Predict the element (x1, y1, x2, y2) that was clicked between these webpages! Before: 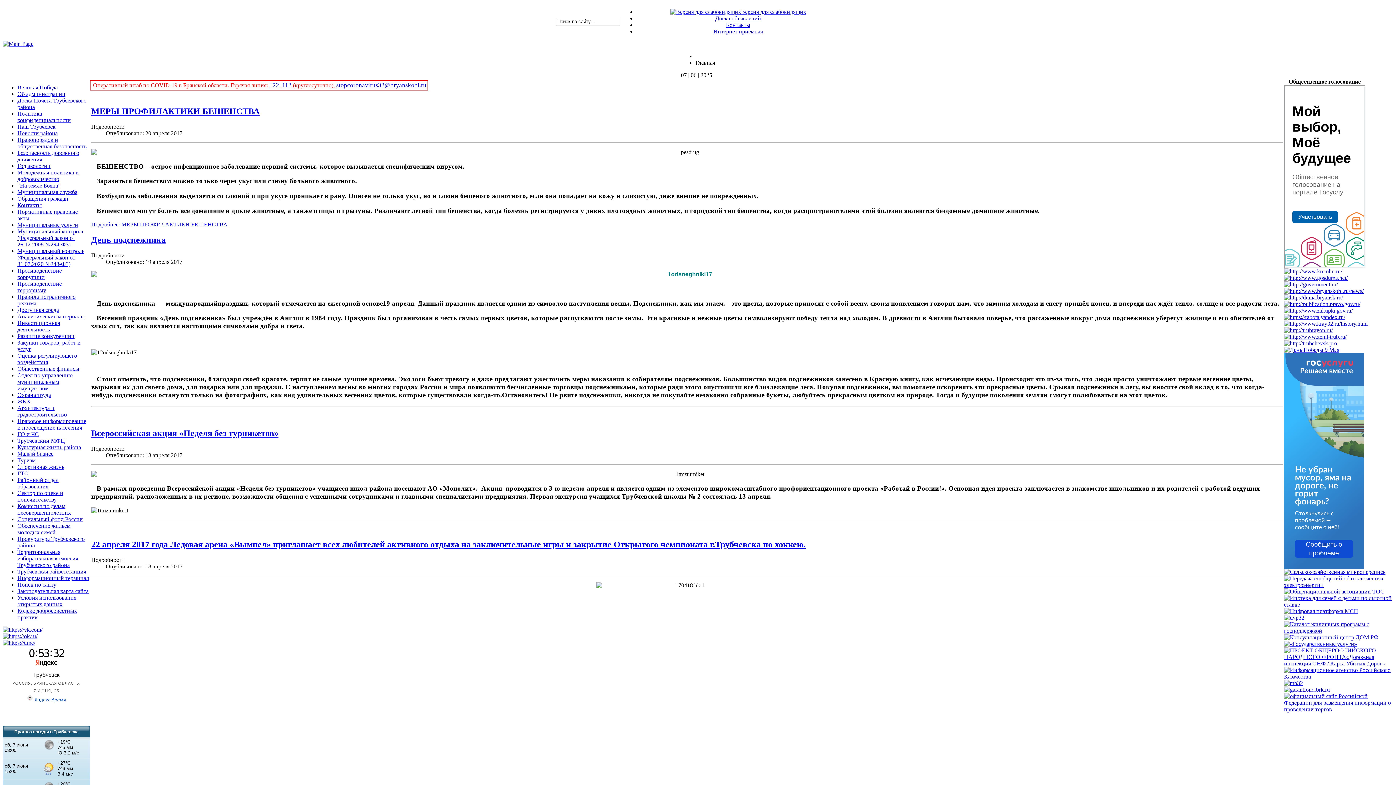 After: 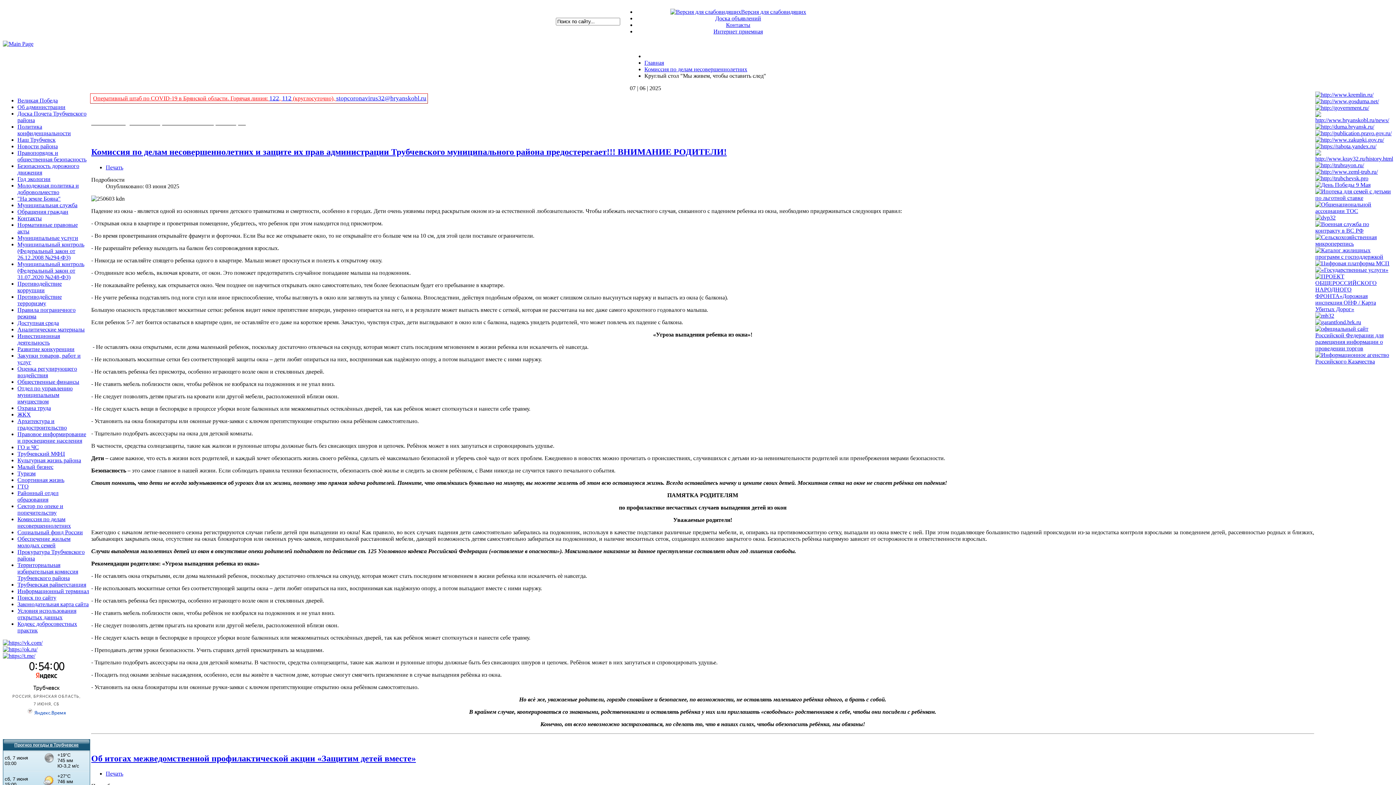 Action: bbox: (17, 503, 70, 516) label: Комиссия по делам несовершеннолетних